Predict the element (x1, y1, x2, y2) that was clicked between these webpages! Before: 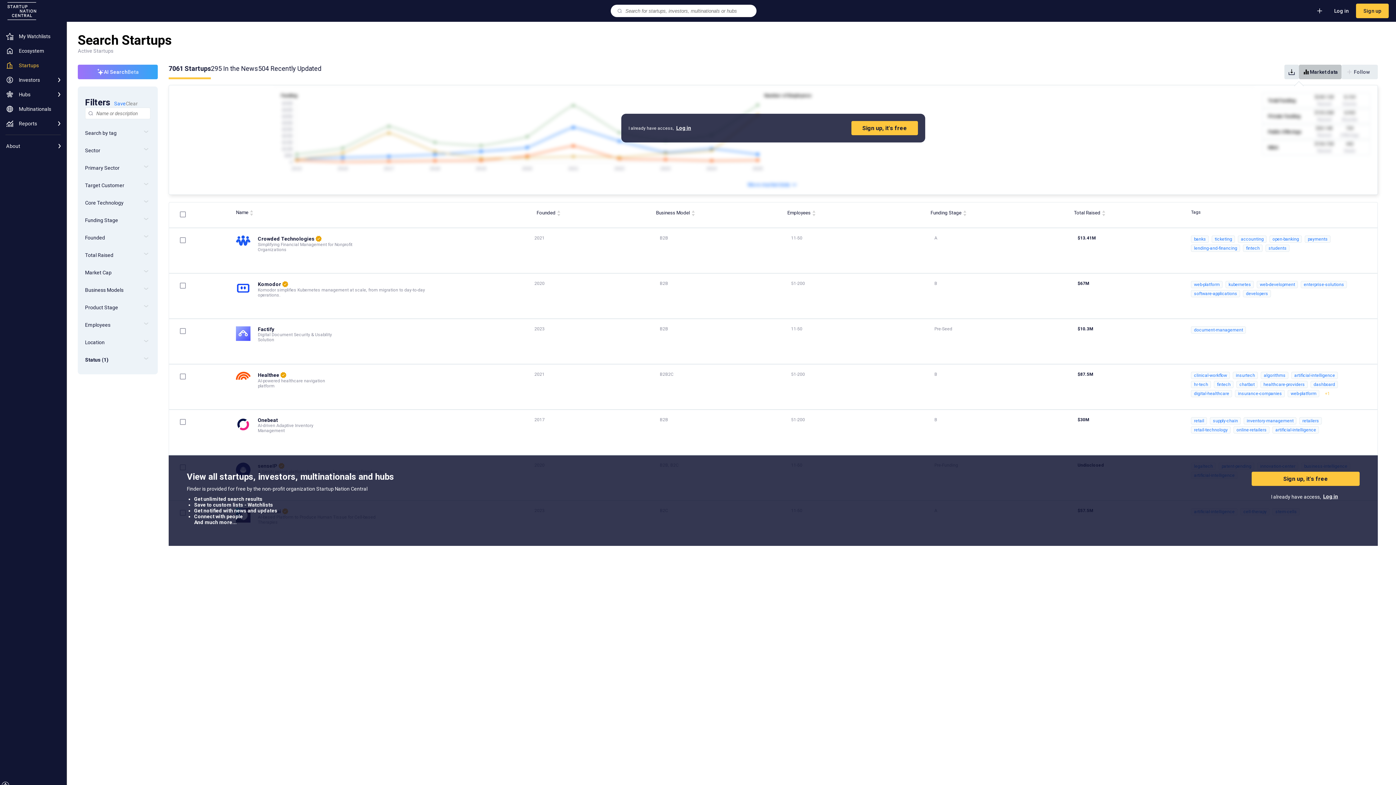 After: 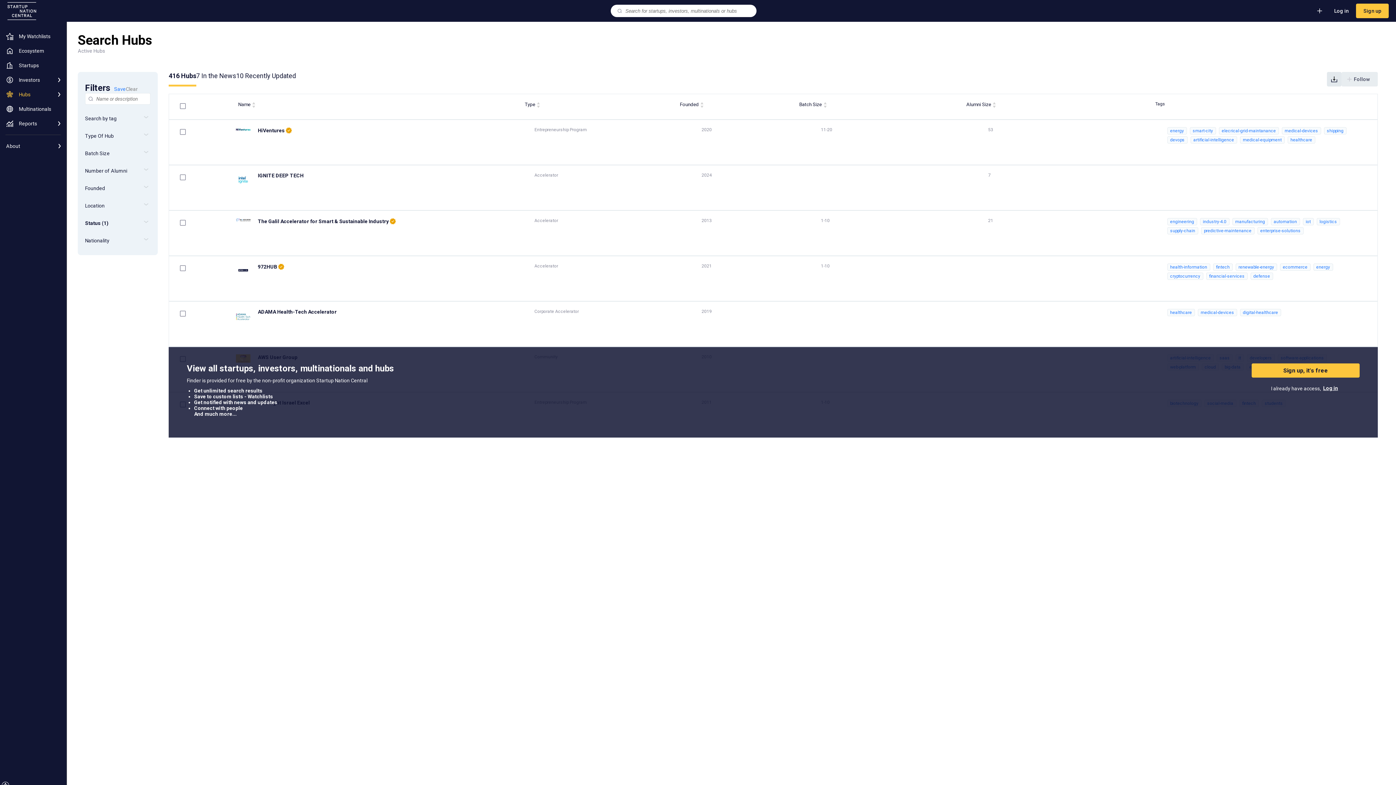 Action: bbox: (0, 87, 66, 101) label: Hubs